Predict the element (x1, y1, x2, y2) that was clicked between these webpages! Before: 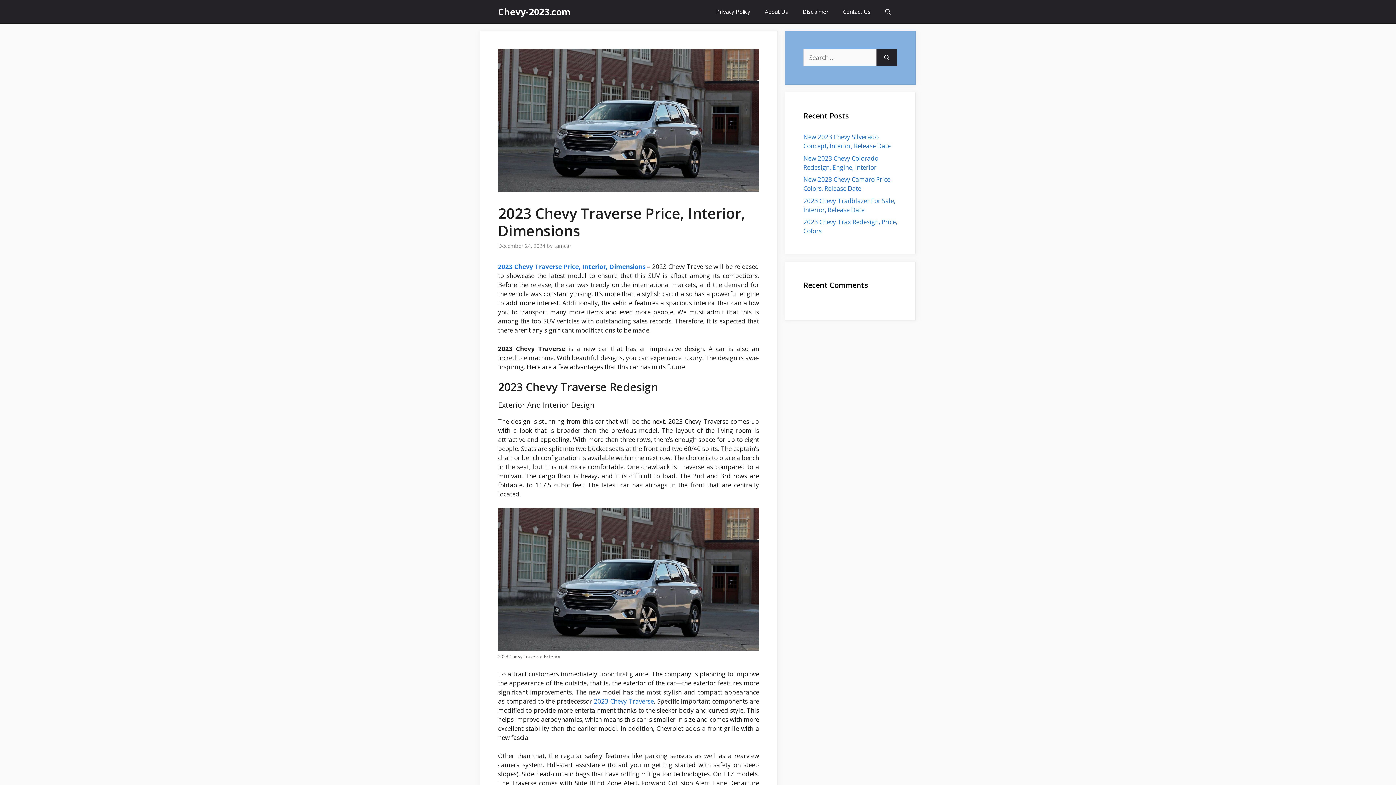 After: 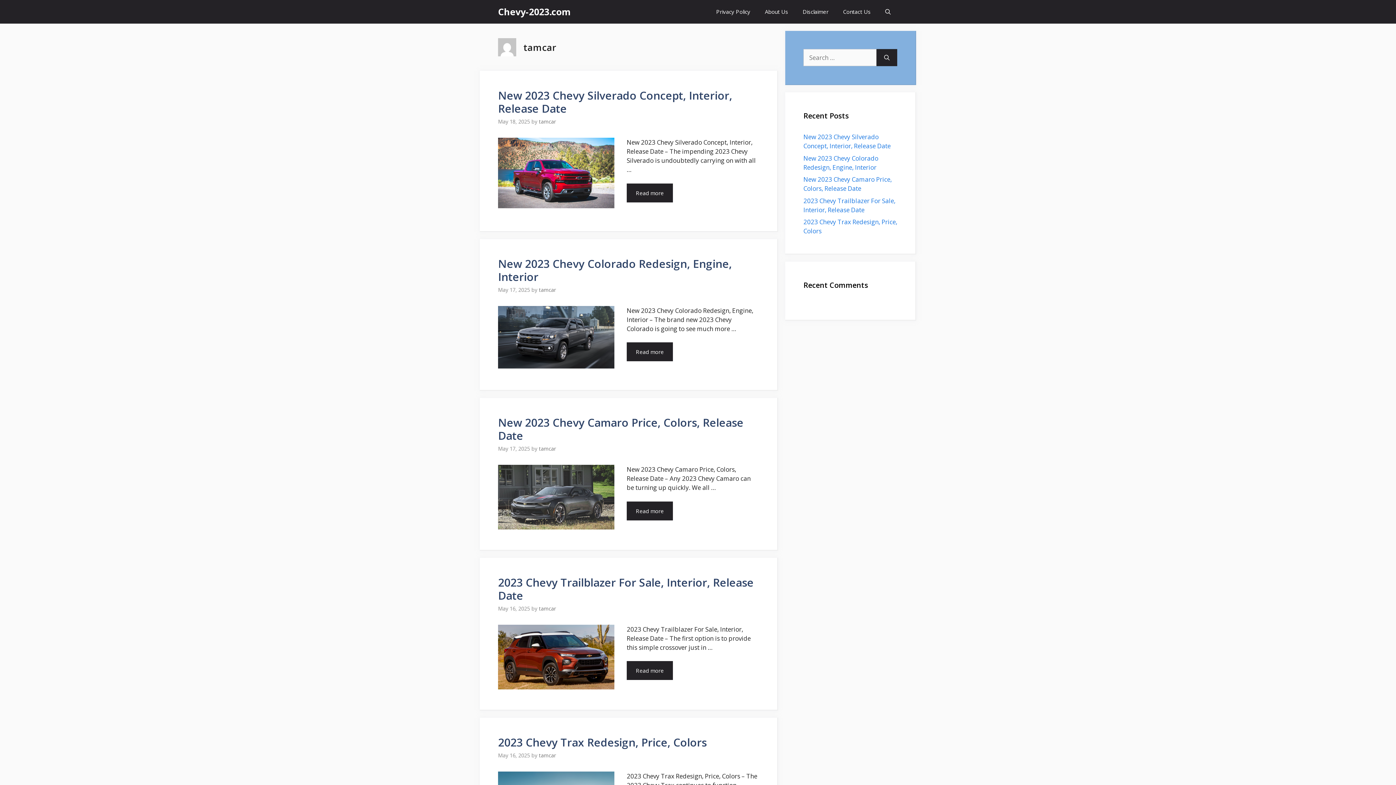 Action: bbox: (554, 242, 571, 249) label: tamcar